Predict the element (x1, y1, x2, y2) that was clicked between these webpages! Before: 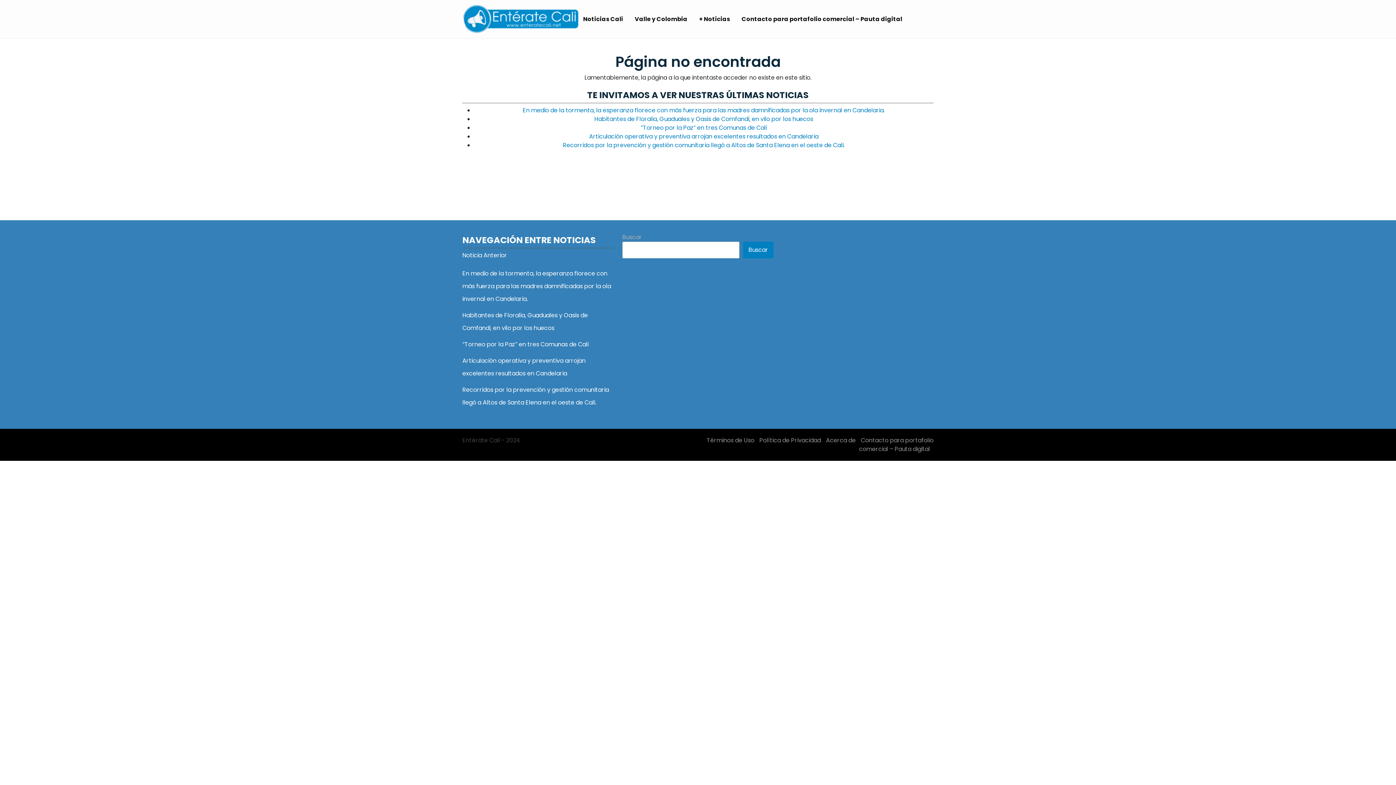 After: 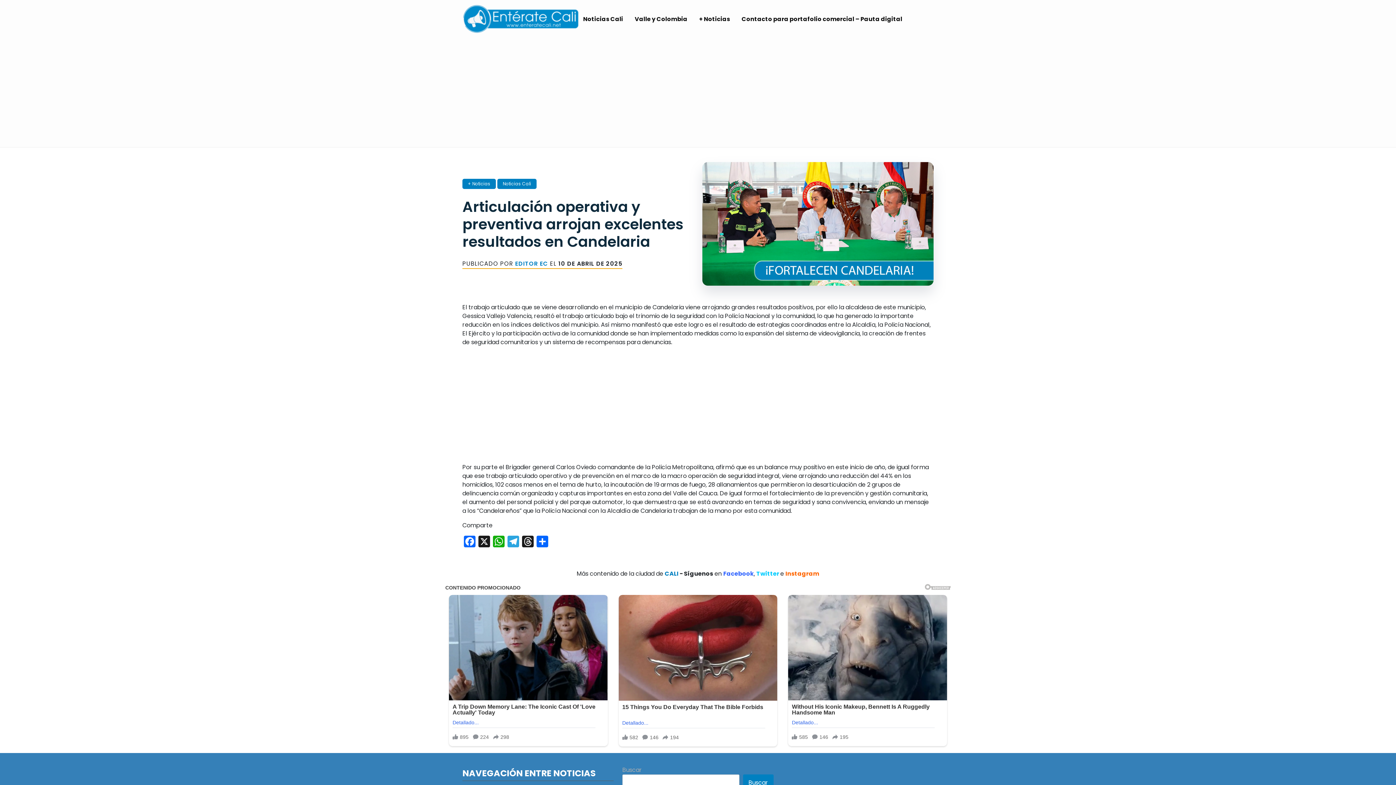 Action: label: Articulación operativa y preventiva arrojan excelentes resultados en Candelaria bbox: (589, 132, 818, 140)